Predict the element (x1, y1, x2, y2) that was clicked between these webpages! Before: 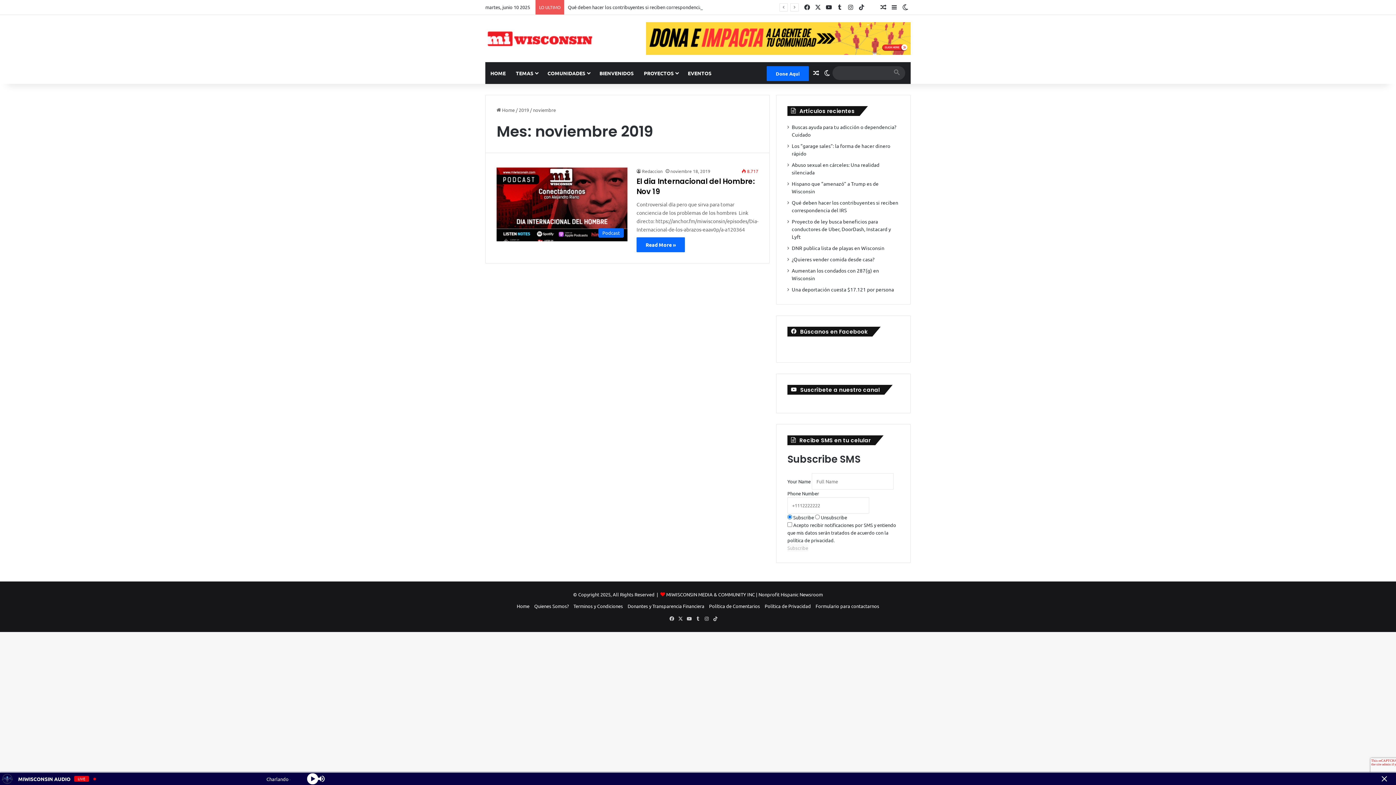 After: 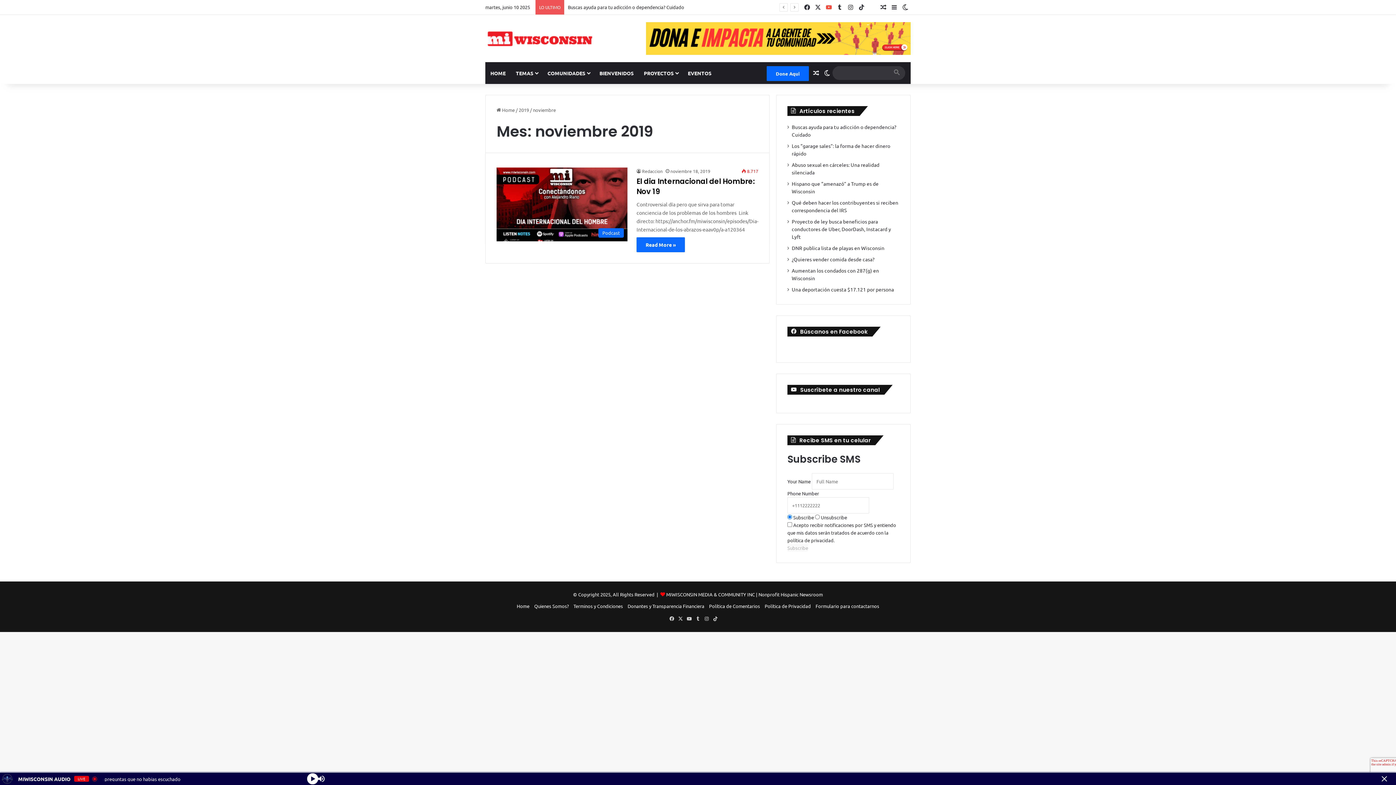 Action: bbox: (823, 0, 834, 14) label: YouTube